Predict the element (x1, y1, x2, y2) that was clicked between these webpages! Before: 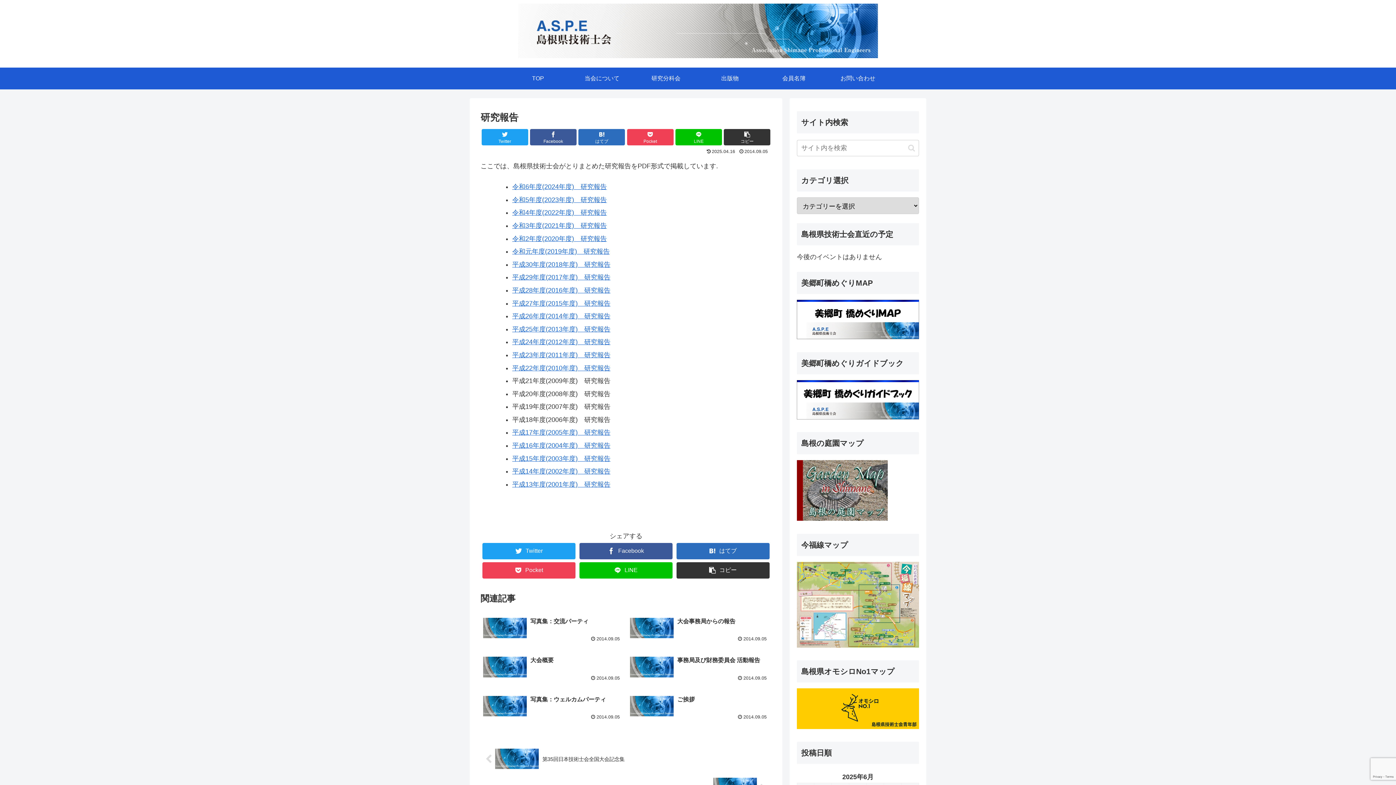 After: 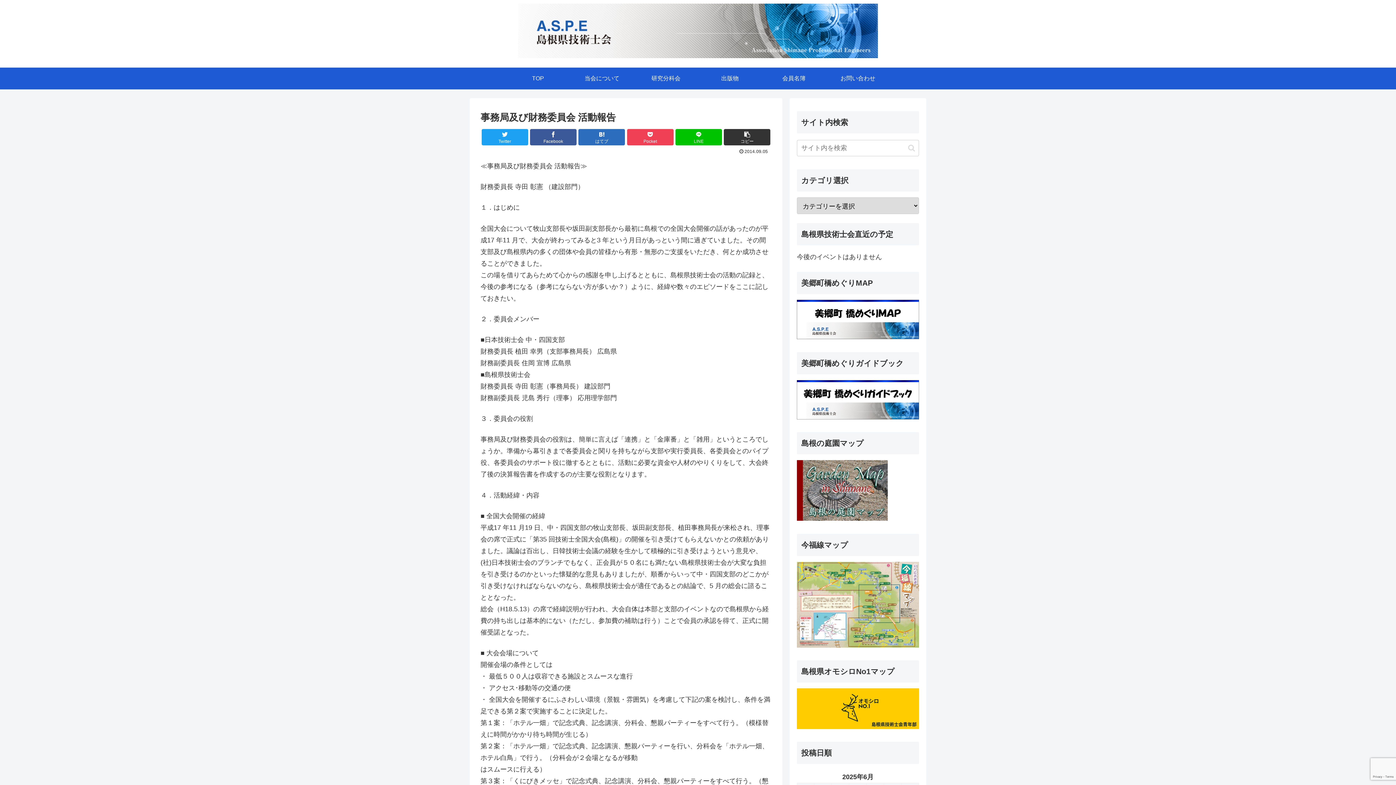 Action: bbox: (627, 653, 771, 683) label: 事務局及び財務委員会 活動報告
 2014.09.05